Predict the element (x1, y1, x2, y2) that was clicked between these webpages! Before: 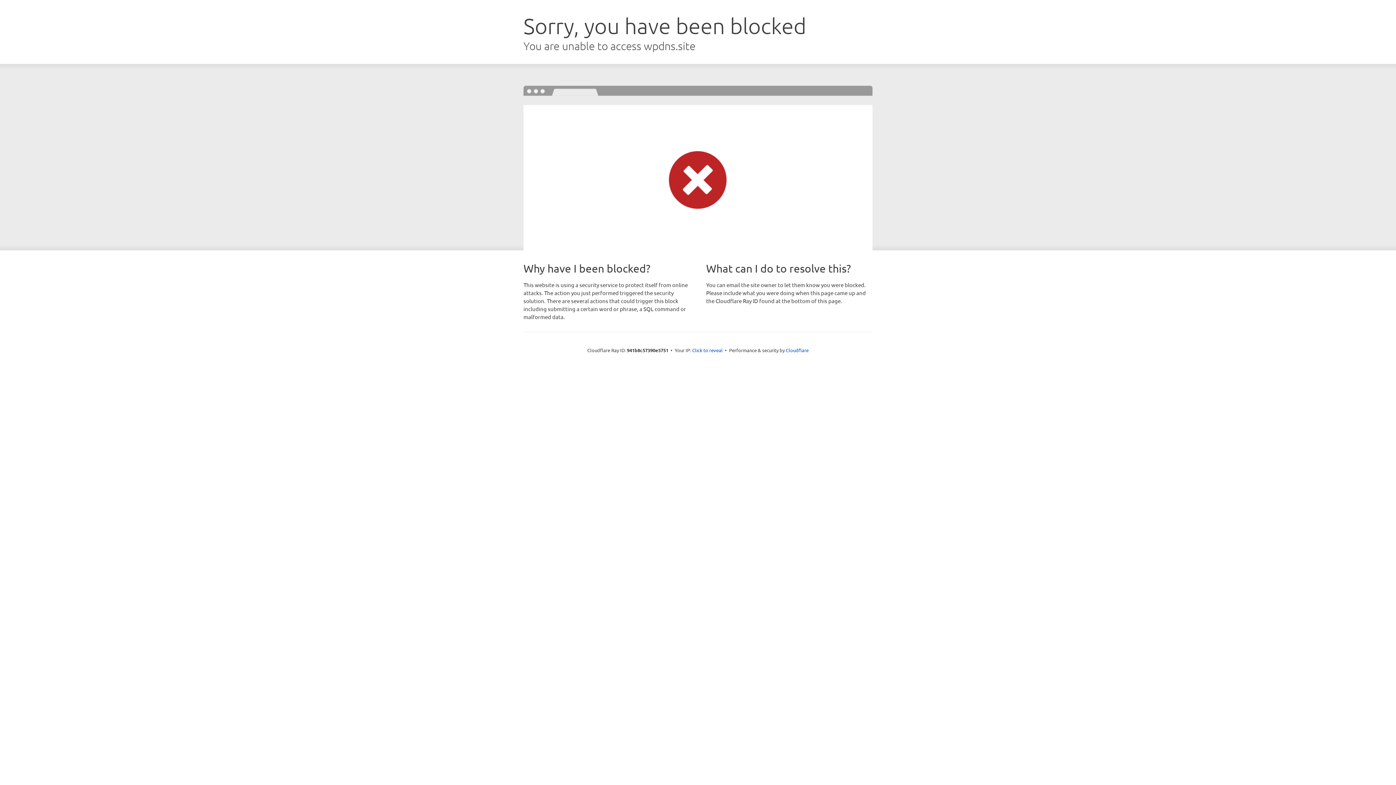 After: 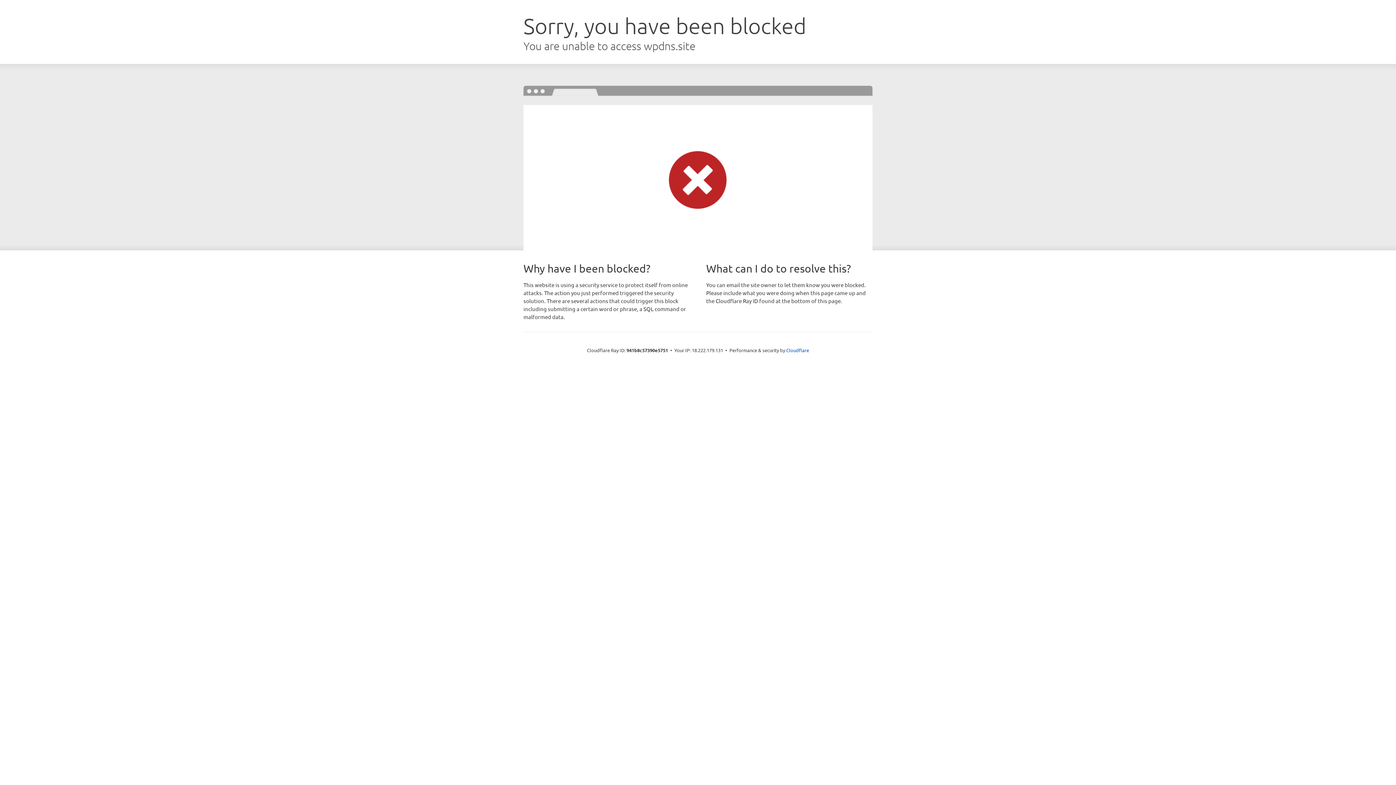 Action: bbox: (692, 346, 722, 353) label: Click to reveal